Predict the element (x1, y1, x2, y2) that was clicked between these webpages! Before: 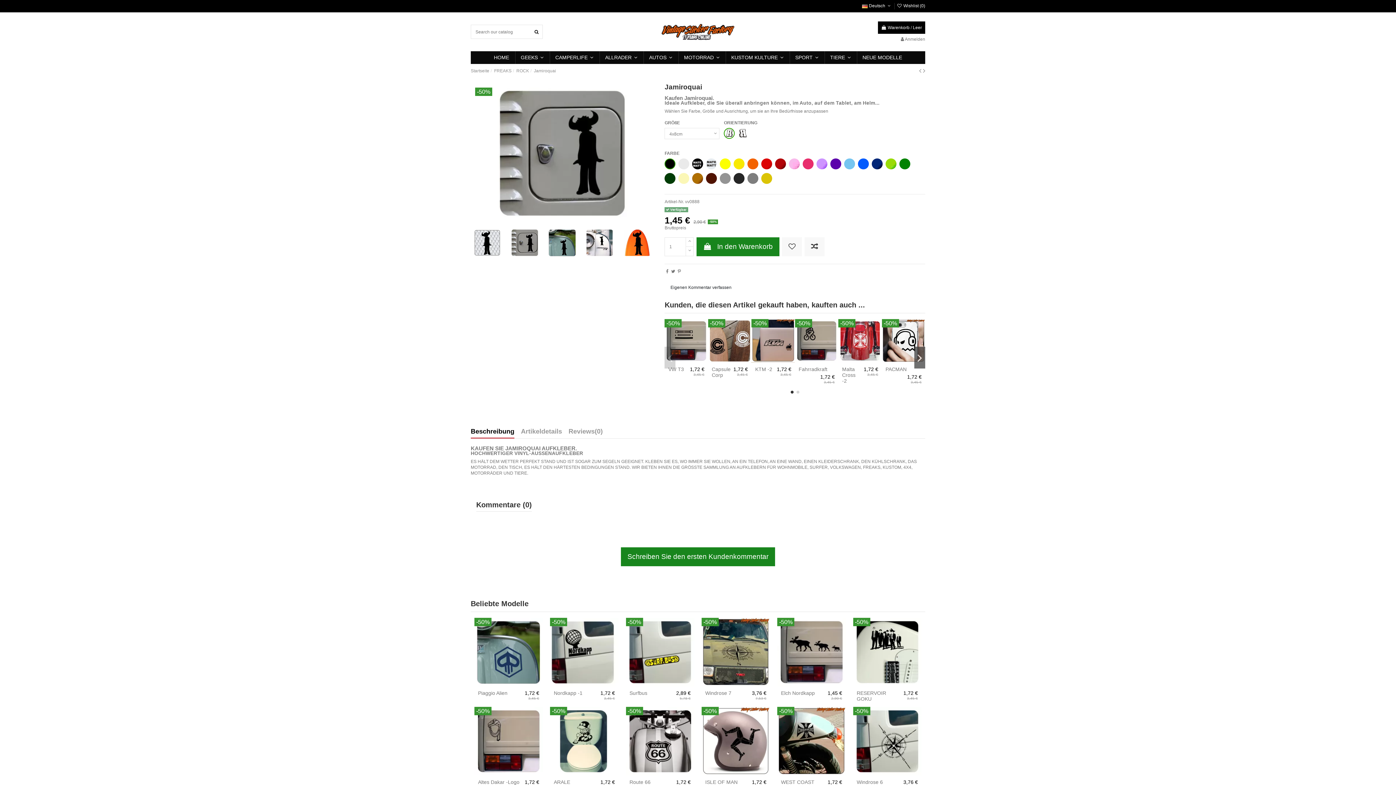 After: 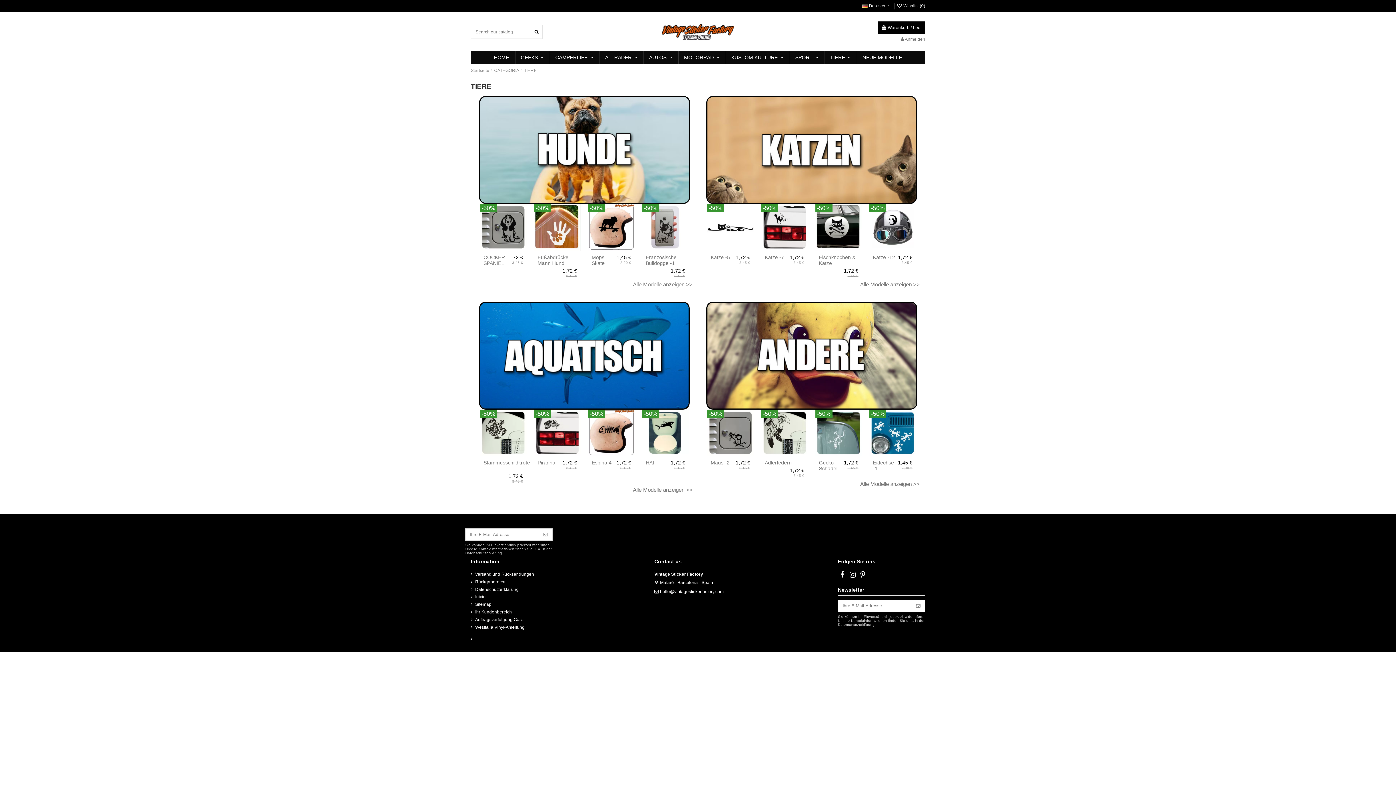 Action: label: TIERE  bbox: (824, 51, 856, 64)